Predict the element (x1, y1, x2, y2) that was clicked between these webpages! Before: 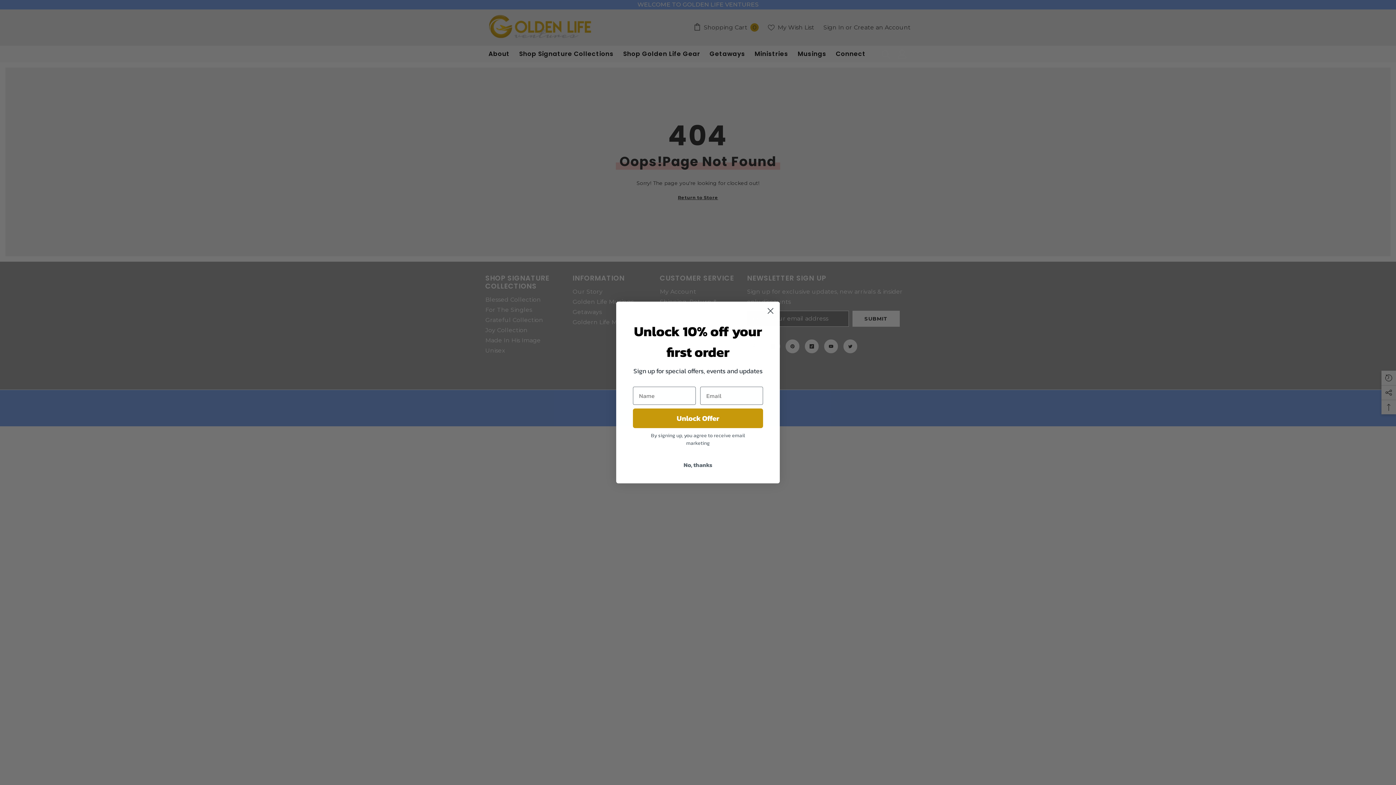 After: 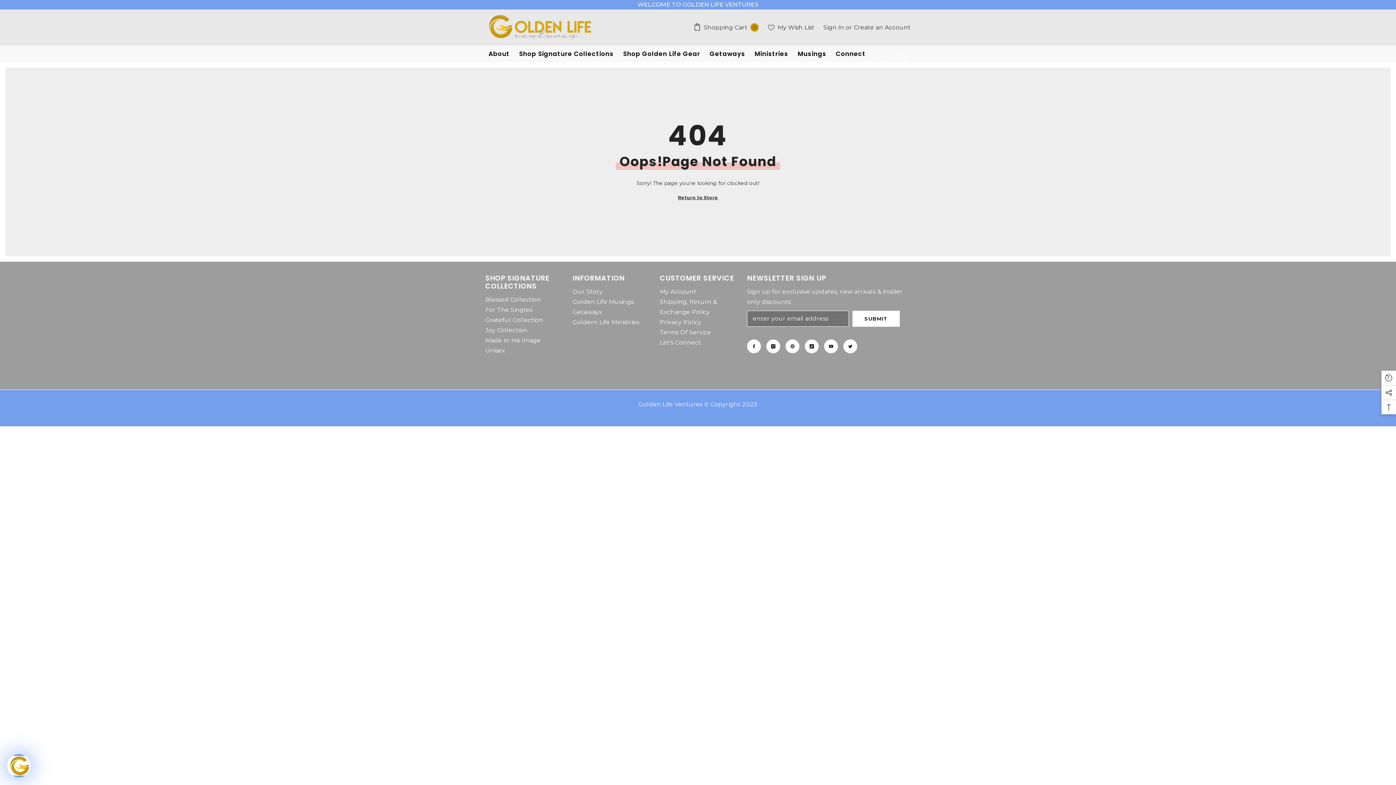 Action: bbox: (764, 304, 777, 317) label: Close dialog